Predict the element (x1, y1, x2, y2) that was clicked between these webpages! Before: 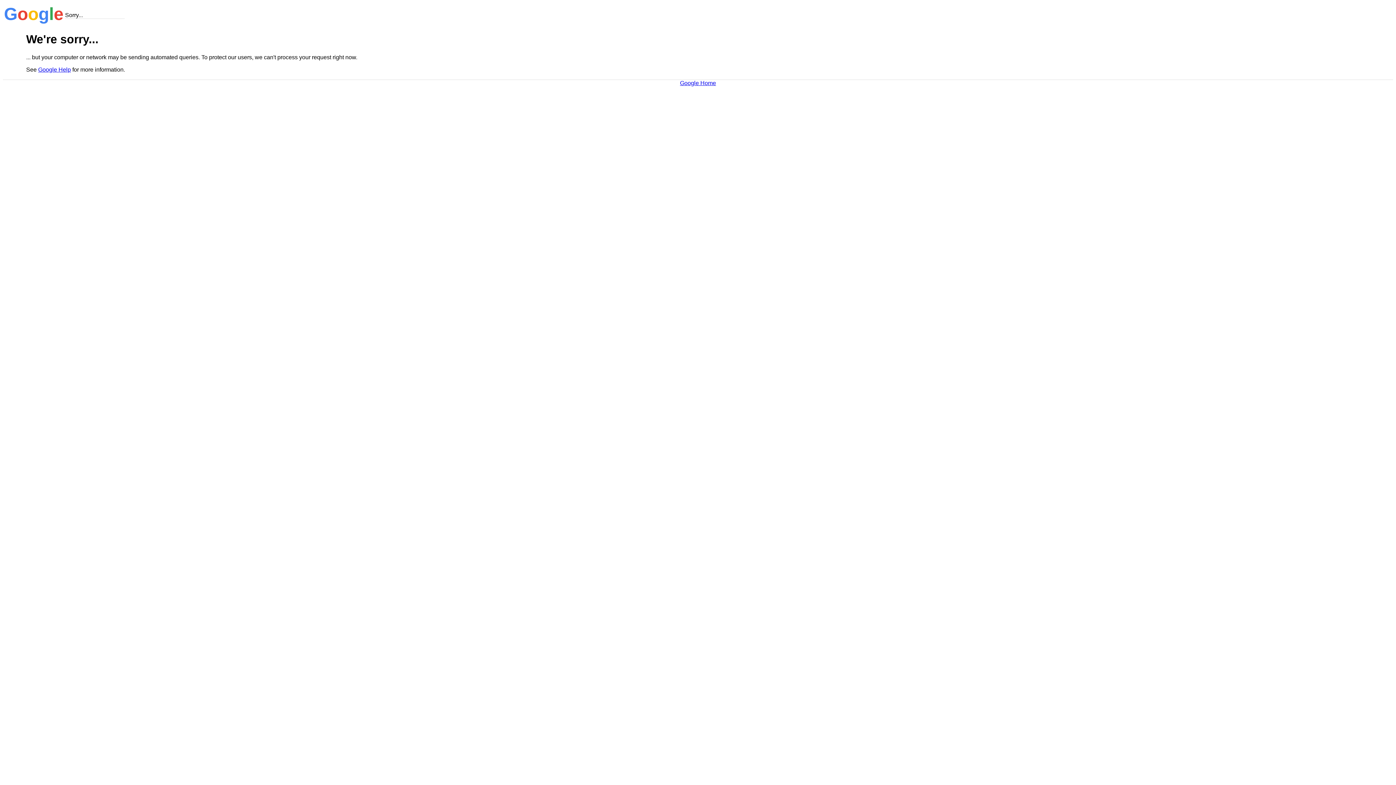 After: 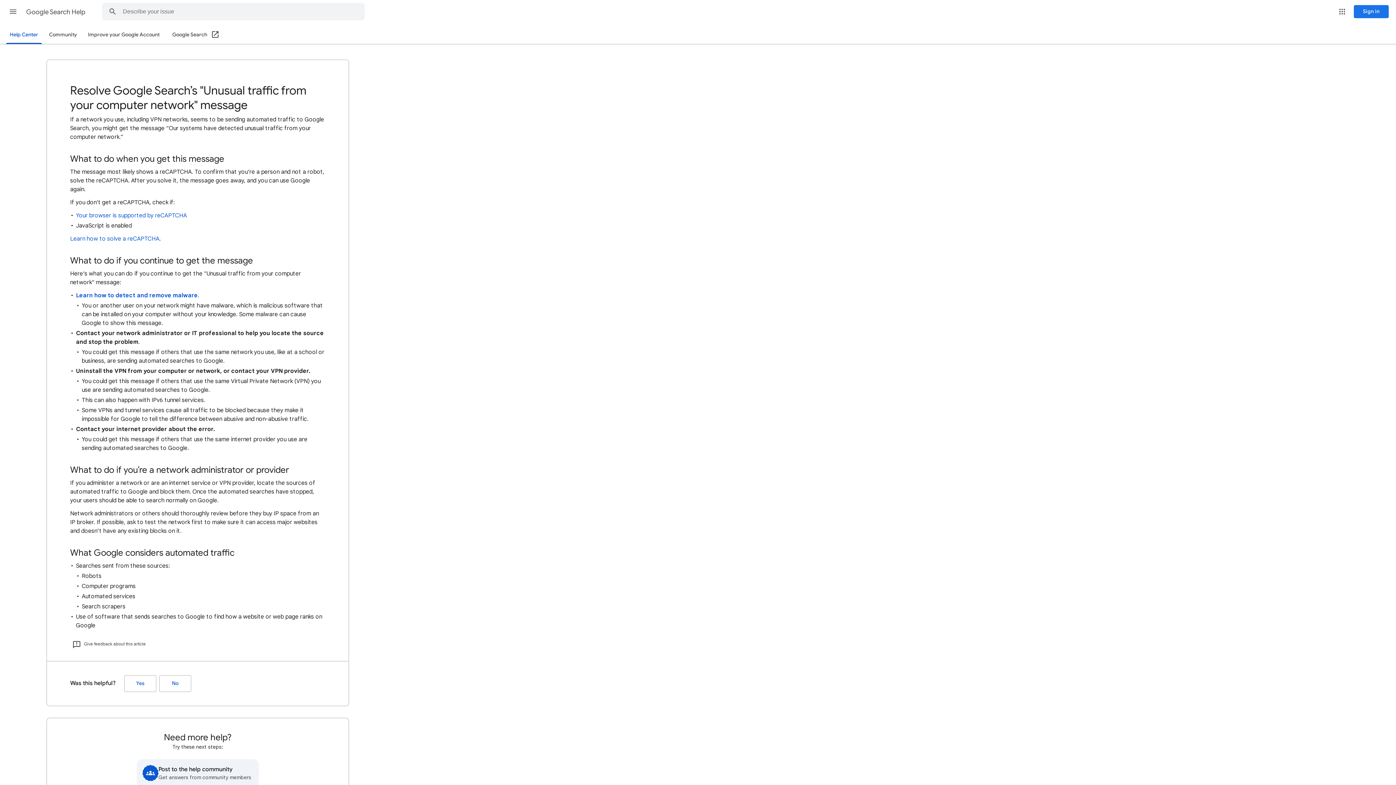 Action: bbox: (38, 66, 70, 72) label: Google Help